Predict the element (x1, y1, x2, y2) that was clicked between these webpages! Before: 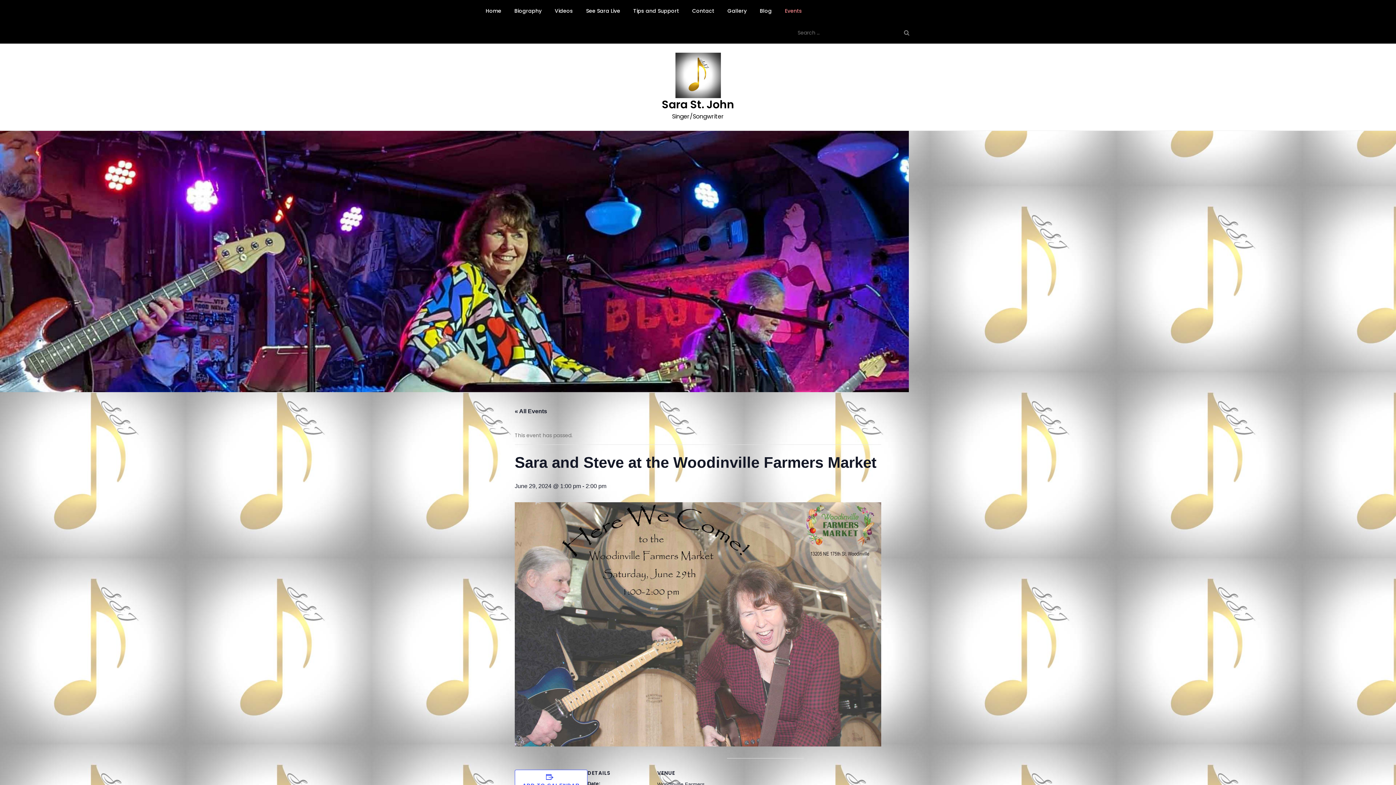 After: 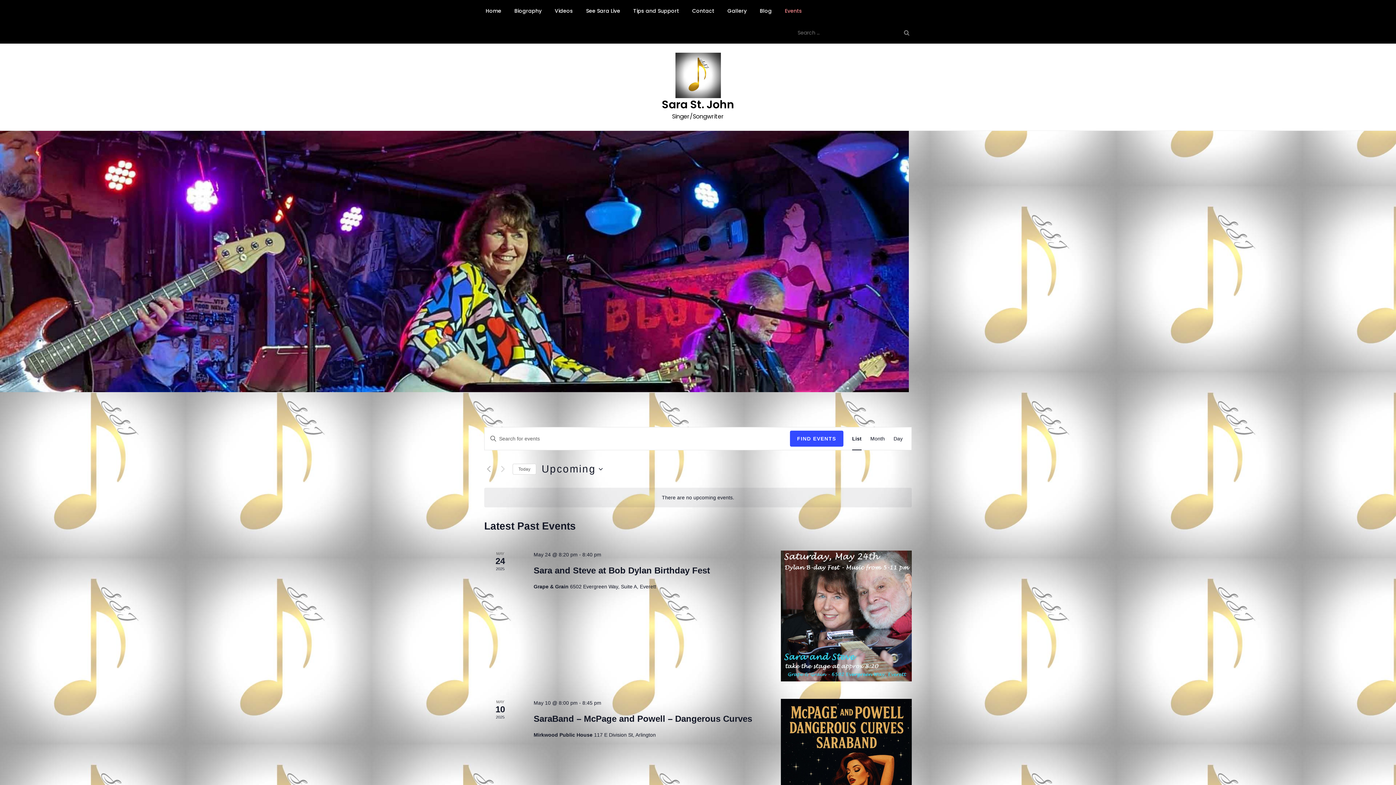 Action: bbox: (514, 408, 547, 414) label: « All Events